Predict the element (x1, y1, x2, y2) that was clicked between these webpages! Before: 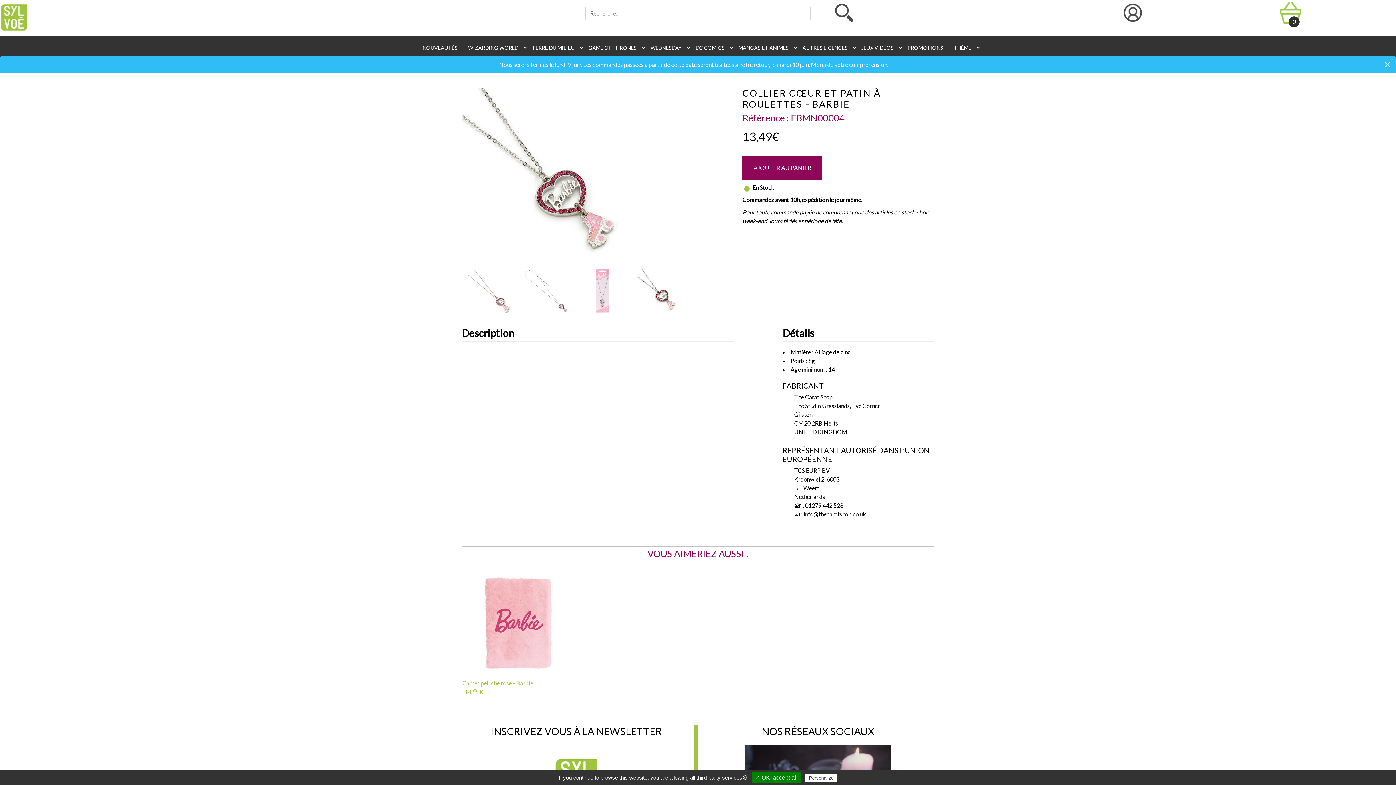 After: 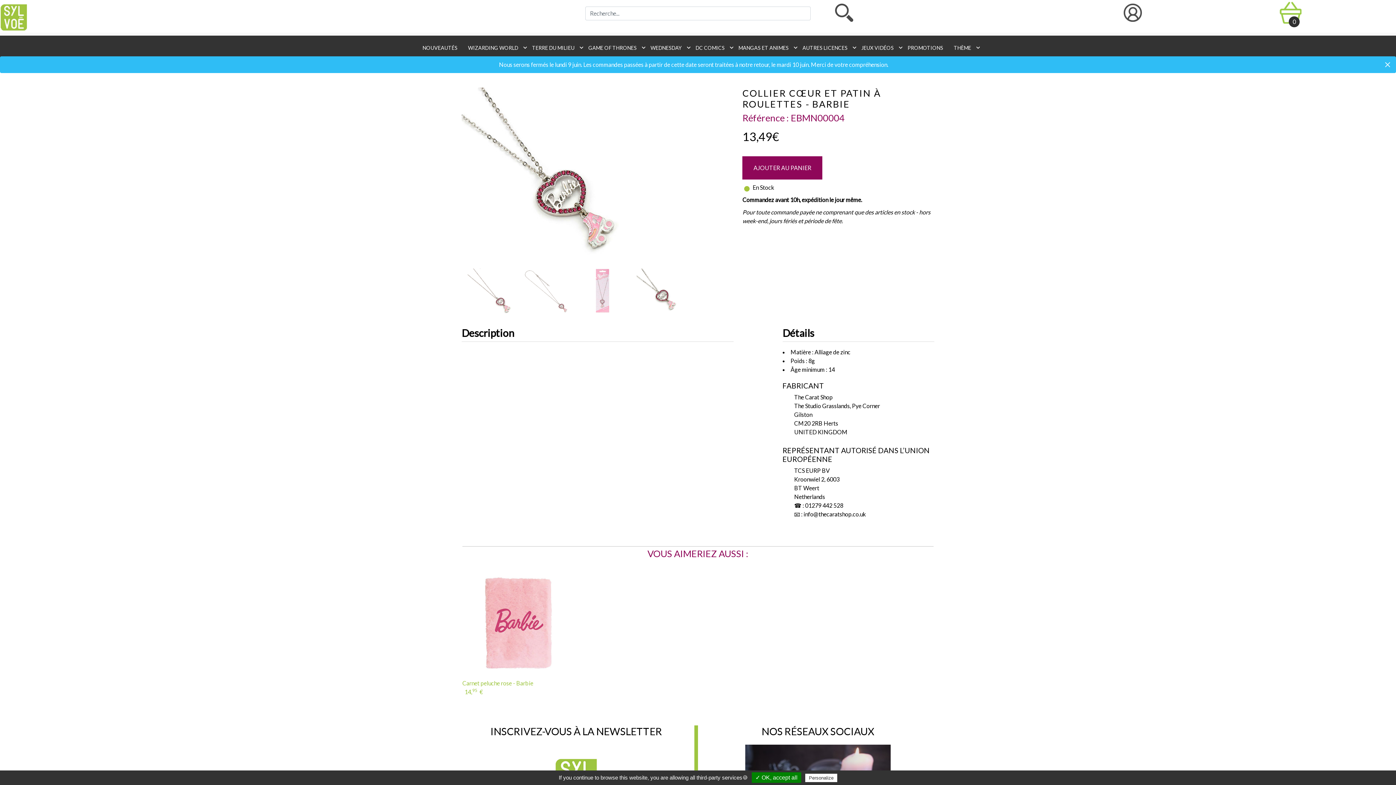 Action: bbox: (630, 262, 687, 319)